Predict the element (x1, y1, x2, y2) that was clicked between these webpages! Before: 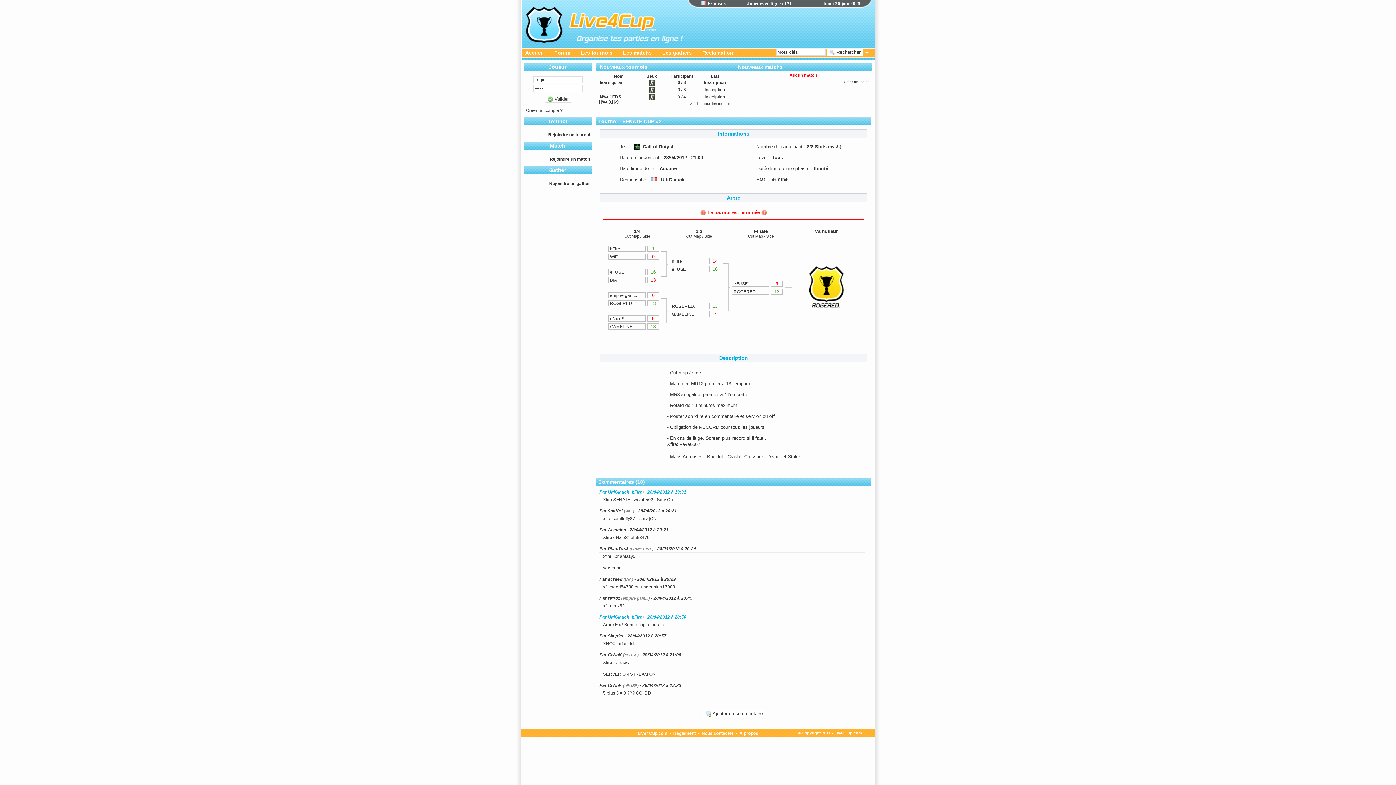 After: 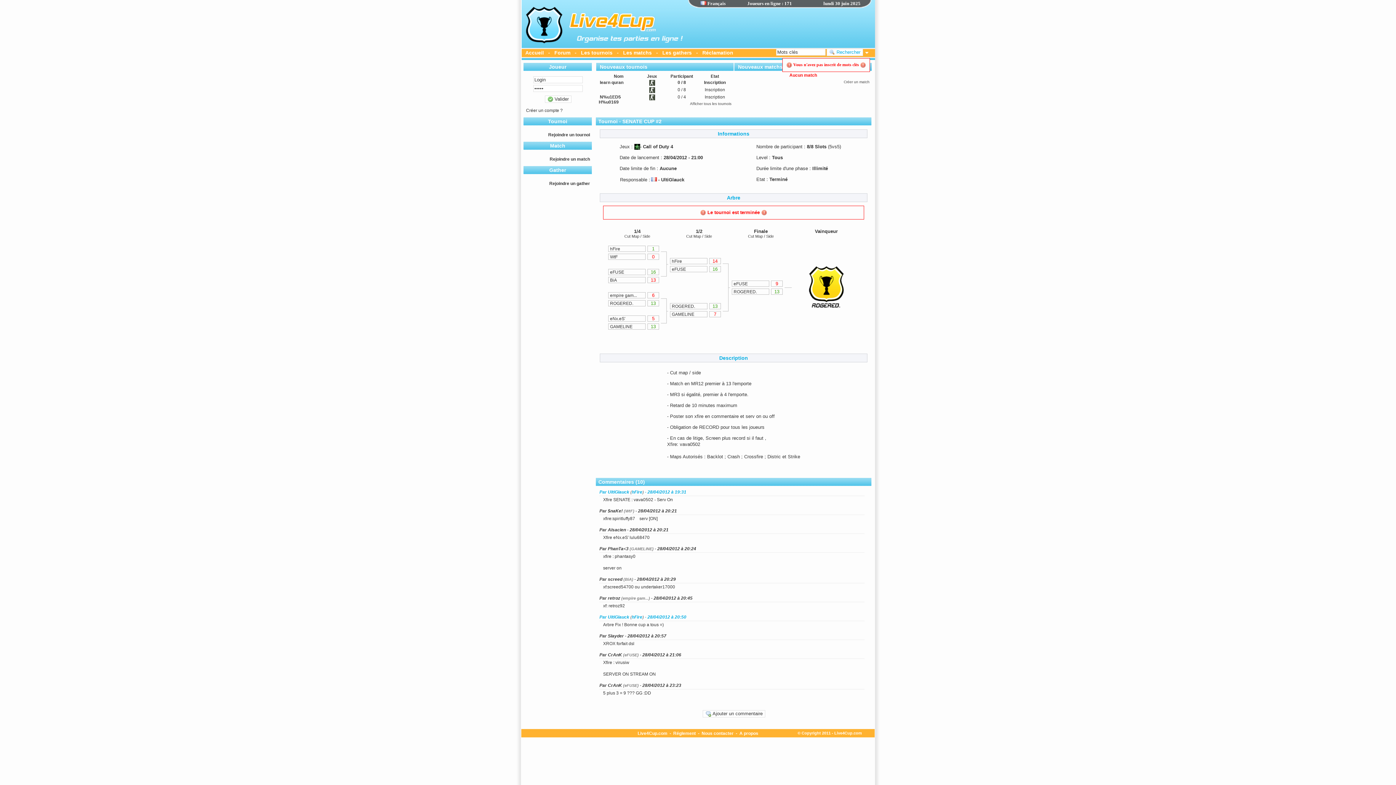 Action: bbox: (826, 48, 863, 56) label:  Rechercher